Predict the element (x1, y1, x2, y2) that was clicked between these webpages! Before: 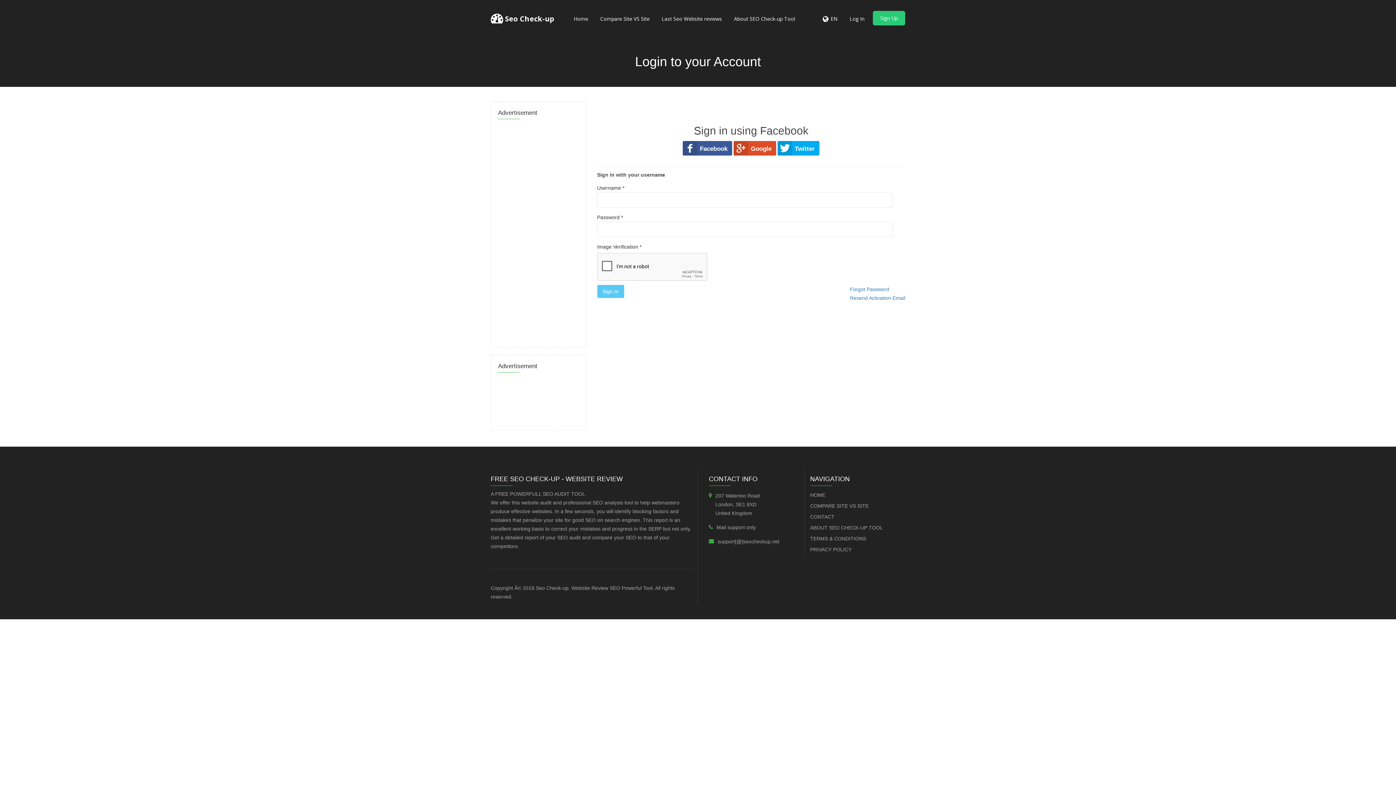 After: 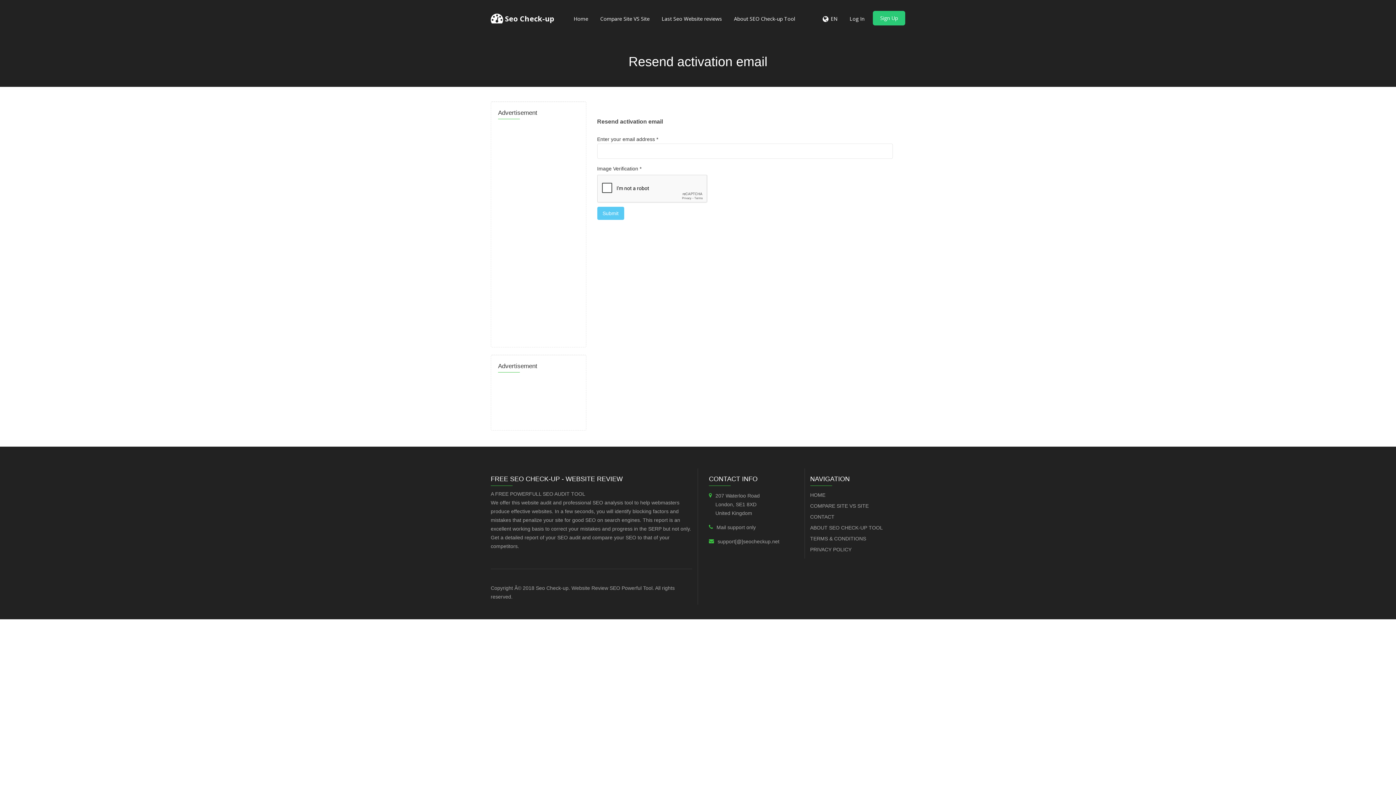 Action: label: Resend Activation Email bbox: (850, 295, 905, 301)